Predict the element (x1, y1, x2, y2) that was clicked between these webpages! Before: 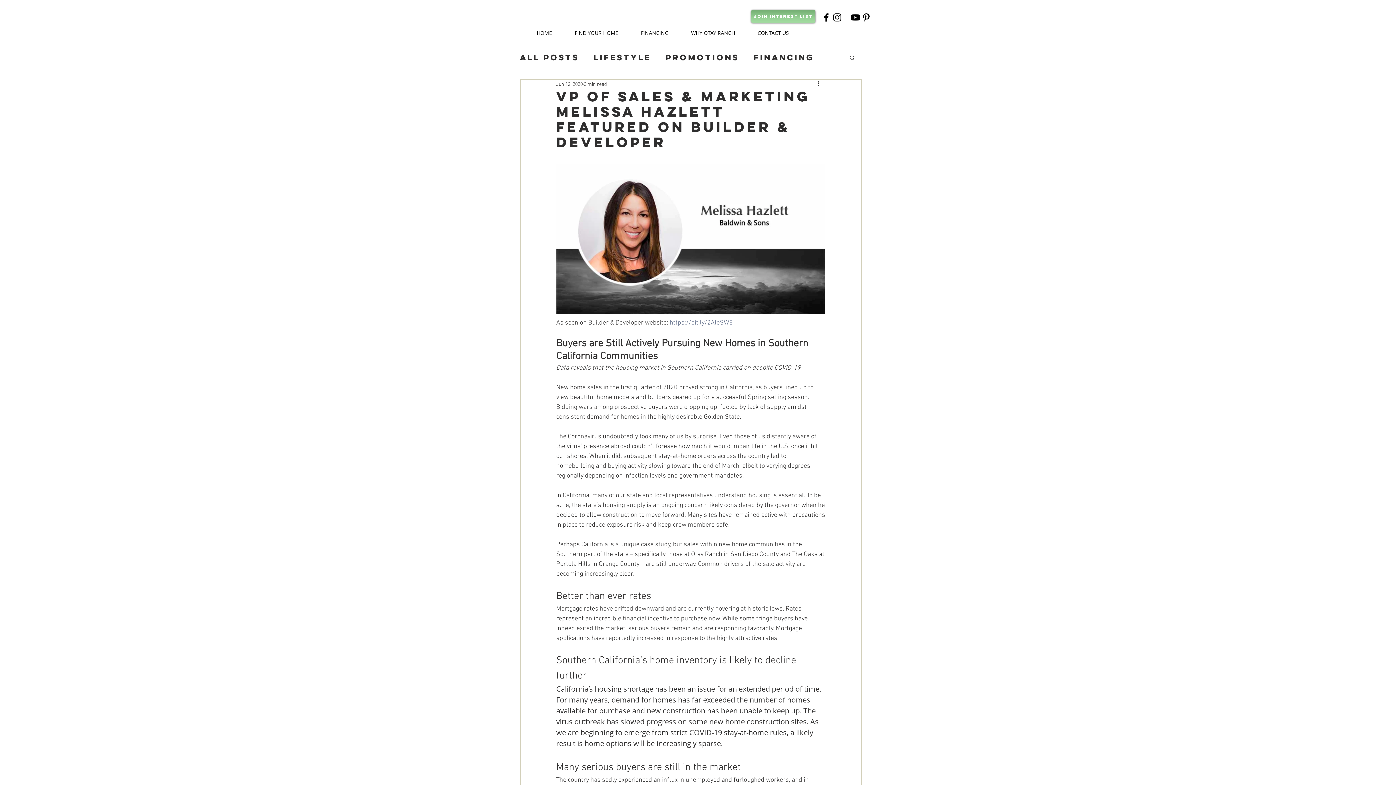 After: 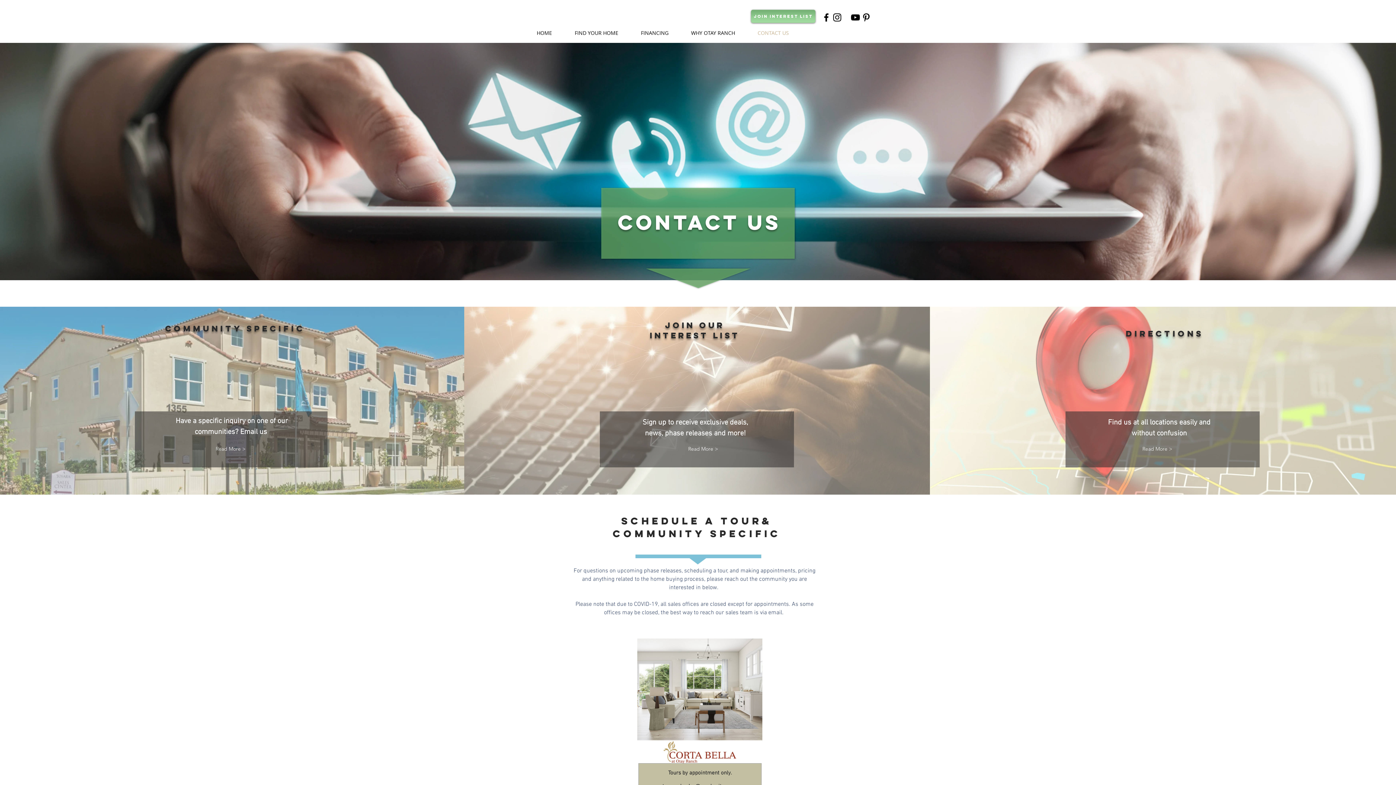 Action: bbox: (746, 27, 800, 38) label: CONTACT US